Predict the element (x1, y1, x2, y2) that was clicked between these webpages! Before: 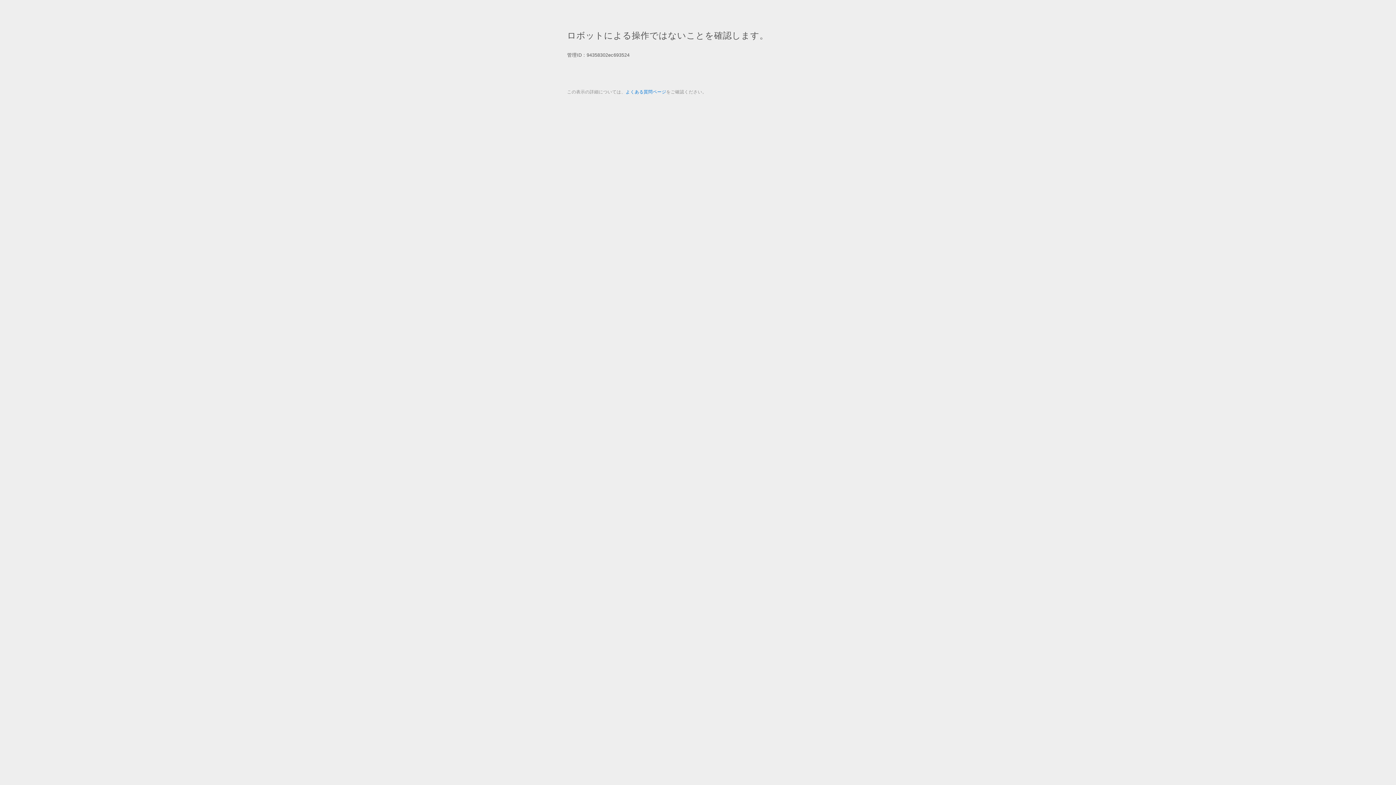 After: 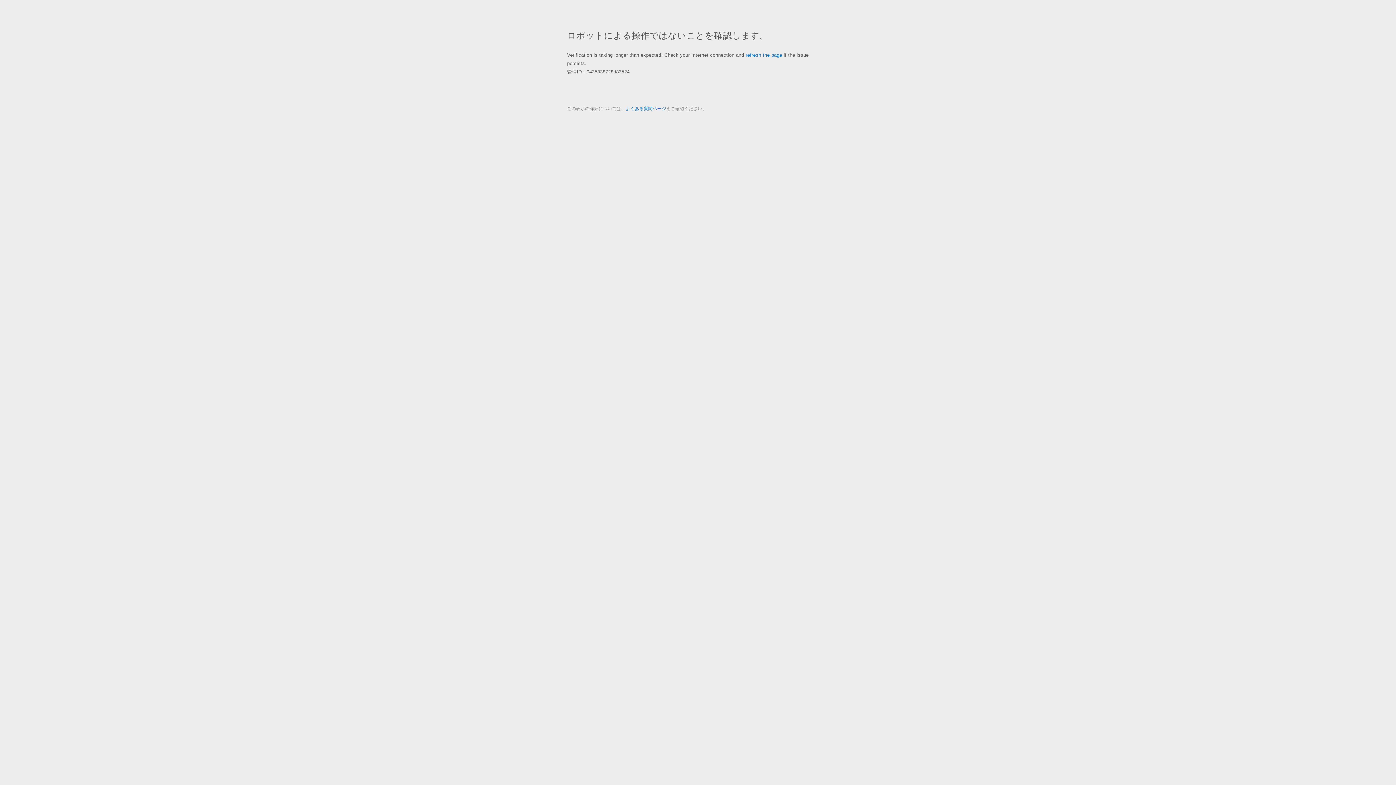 Action: bbox: (625, 89, 666, 94) label: よくある質問ページ